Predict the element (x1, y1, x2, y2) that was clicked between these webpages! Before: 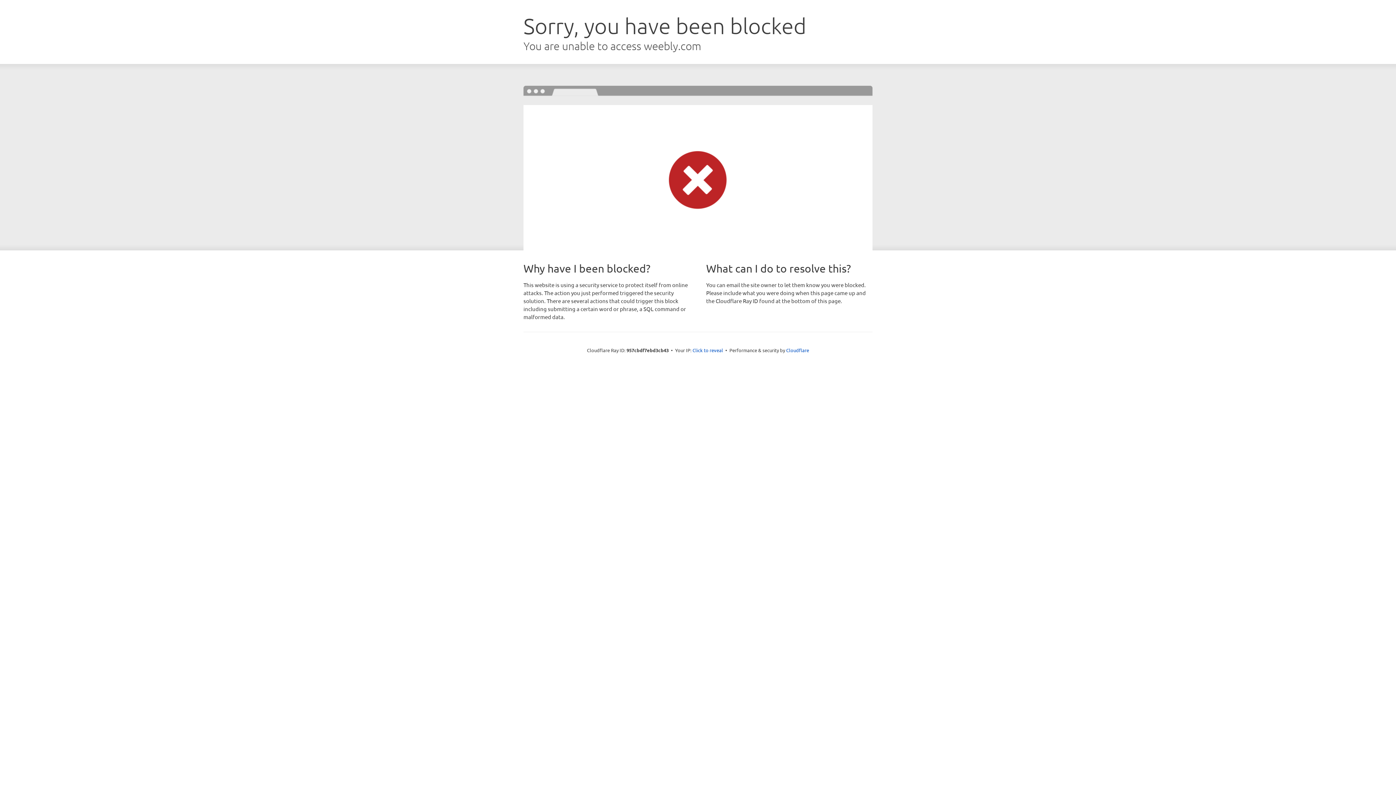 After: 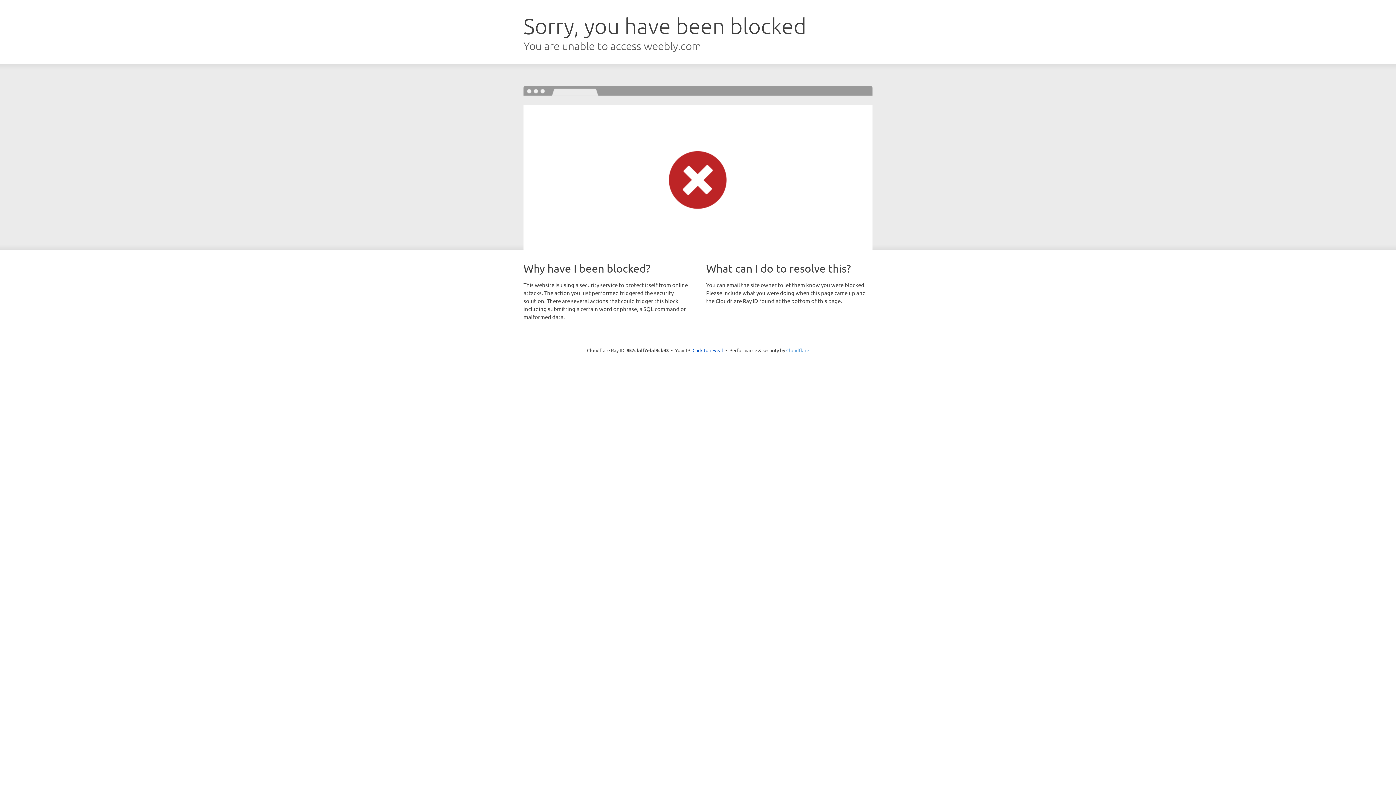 Action: label: Cloudflare bbox: (786, 347, 809, 353)